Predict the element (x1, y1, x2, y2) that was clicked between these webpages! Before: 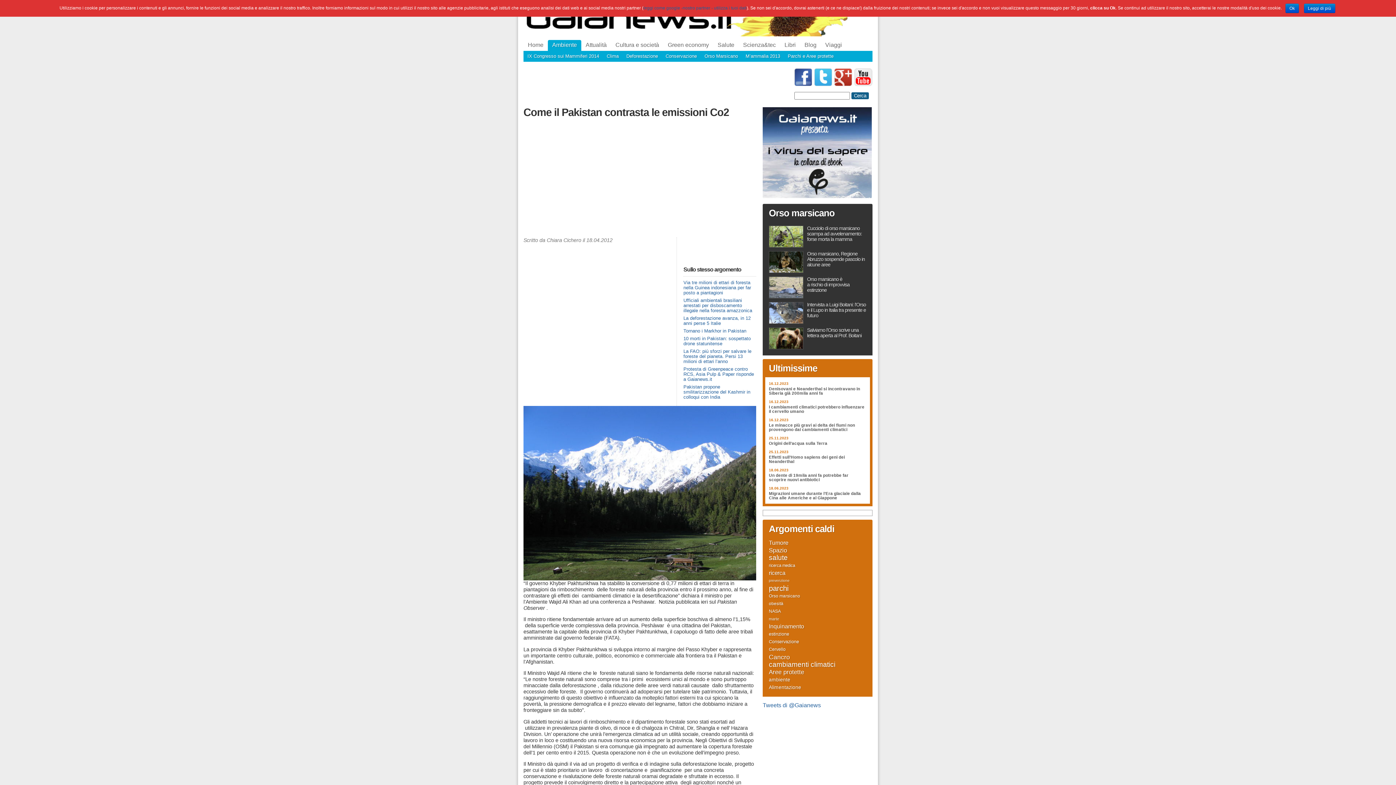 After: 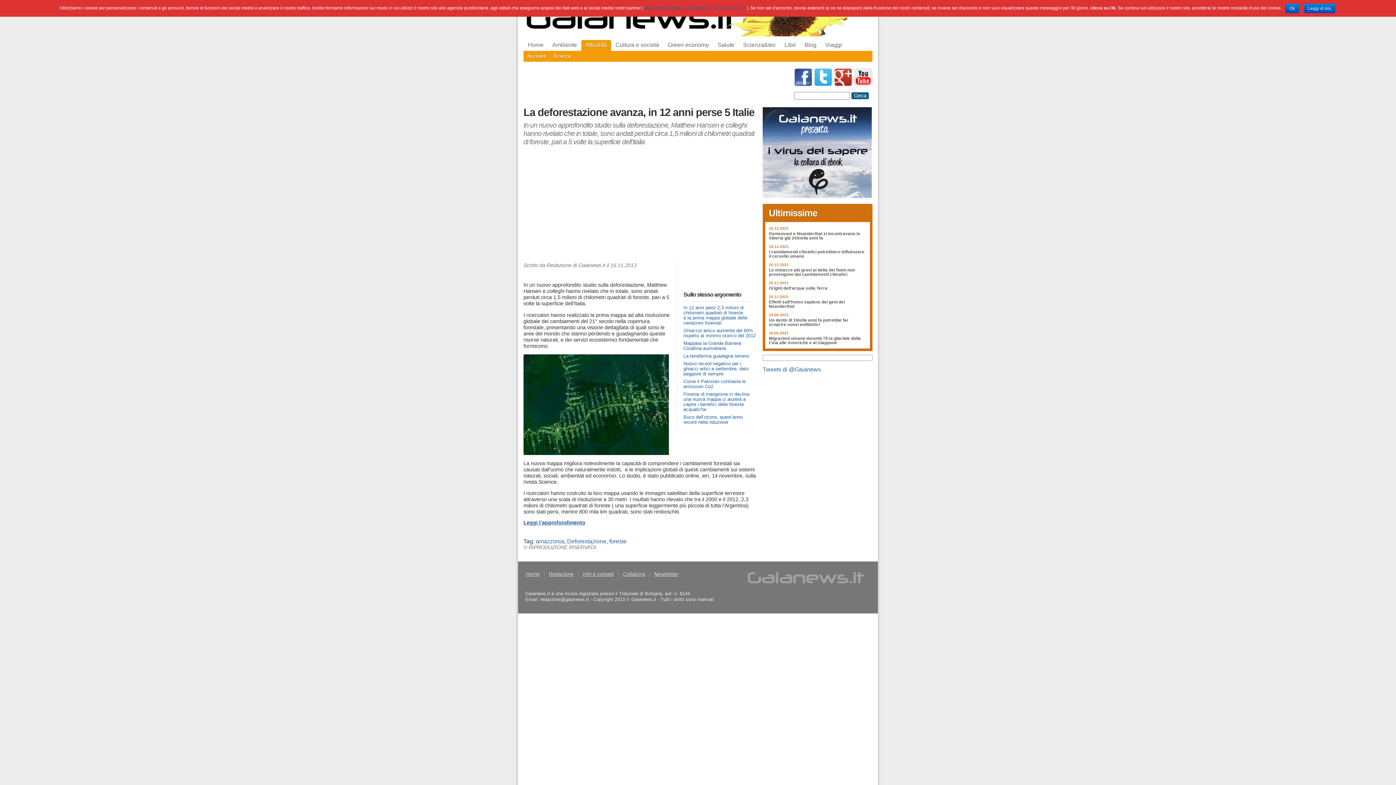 Action: bbox: (683, 315, 750, 326) label: La deforestazione avanza, in 12 anni perse 5 Italie